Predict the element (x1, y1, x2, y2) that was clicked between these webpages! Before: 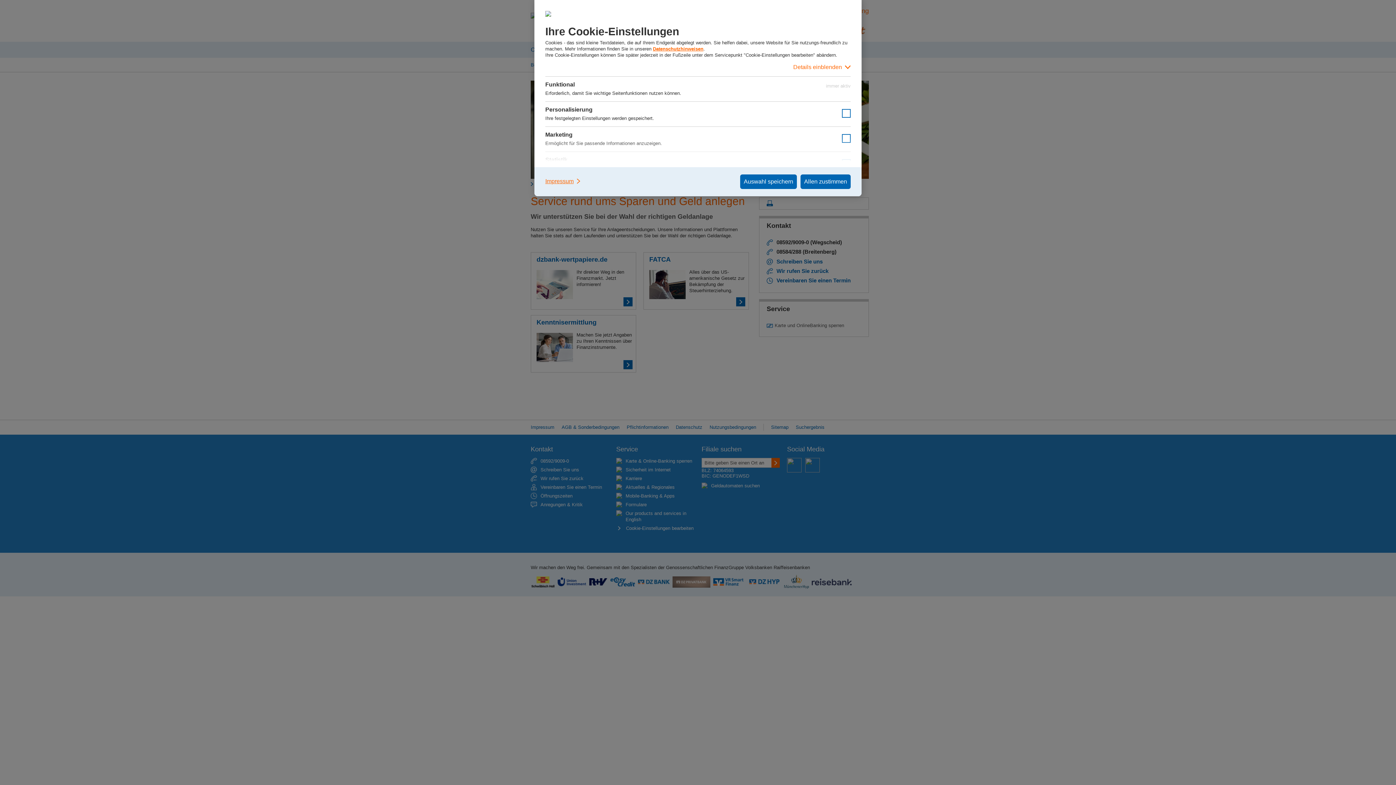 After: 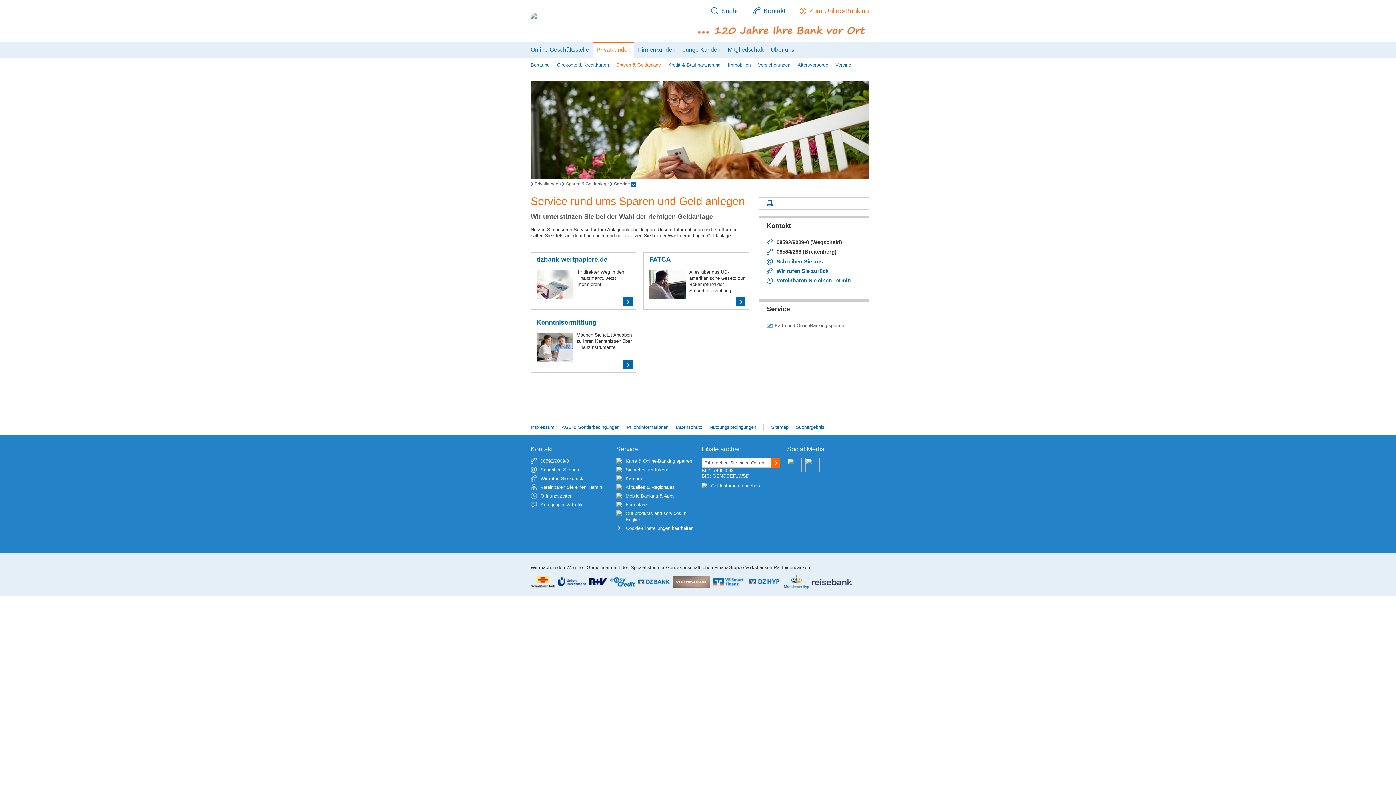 Action: bbox: (800, 174, 850, 189) label: Allen zustimmen